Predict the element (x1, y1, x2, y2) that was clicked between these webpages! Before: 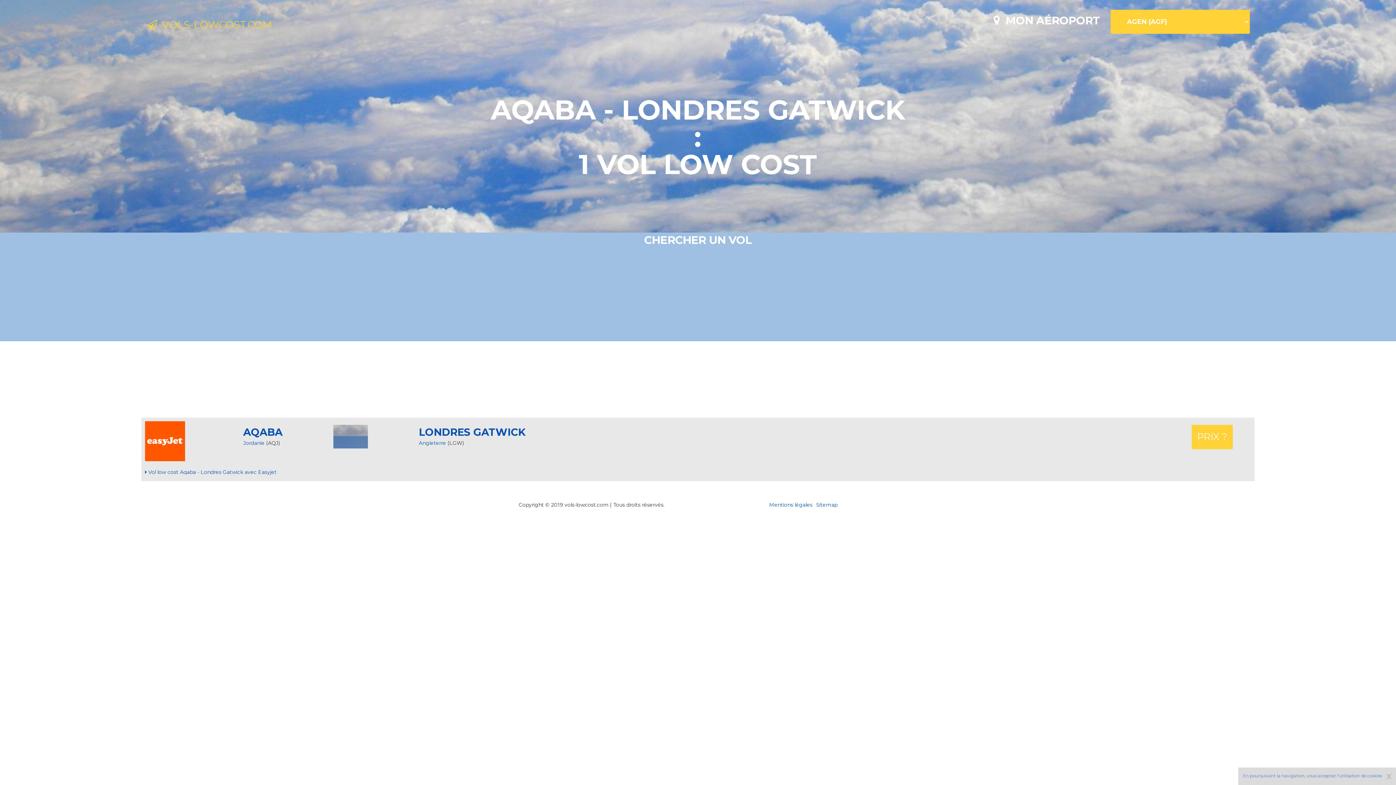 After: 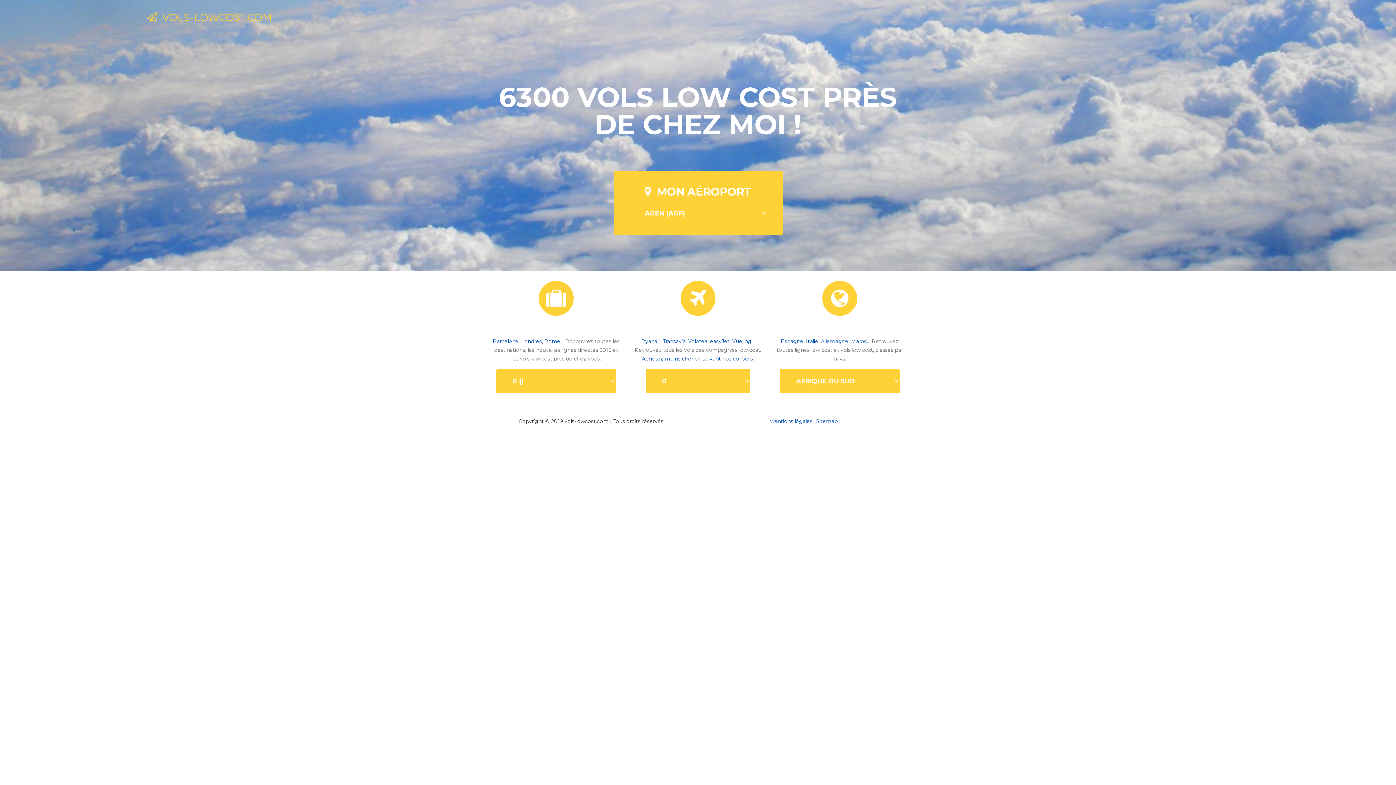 Action: label:   VOLS-LOWCOST.COM bbox: (141, 14, 277, 32)